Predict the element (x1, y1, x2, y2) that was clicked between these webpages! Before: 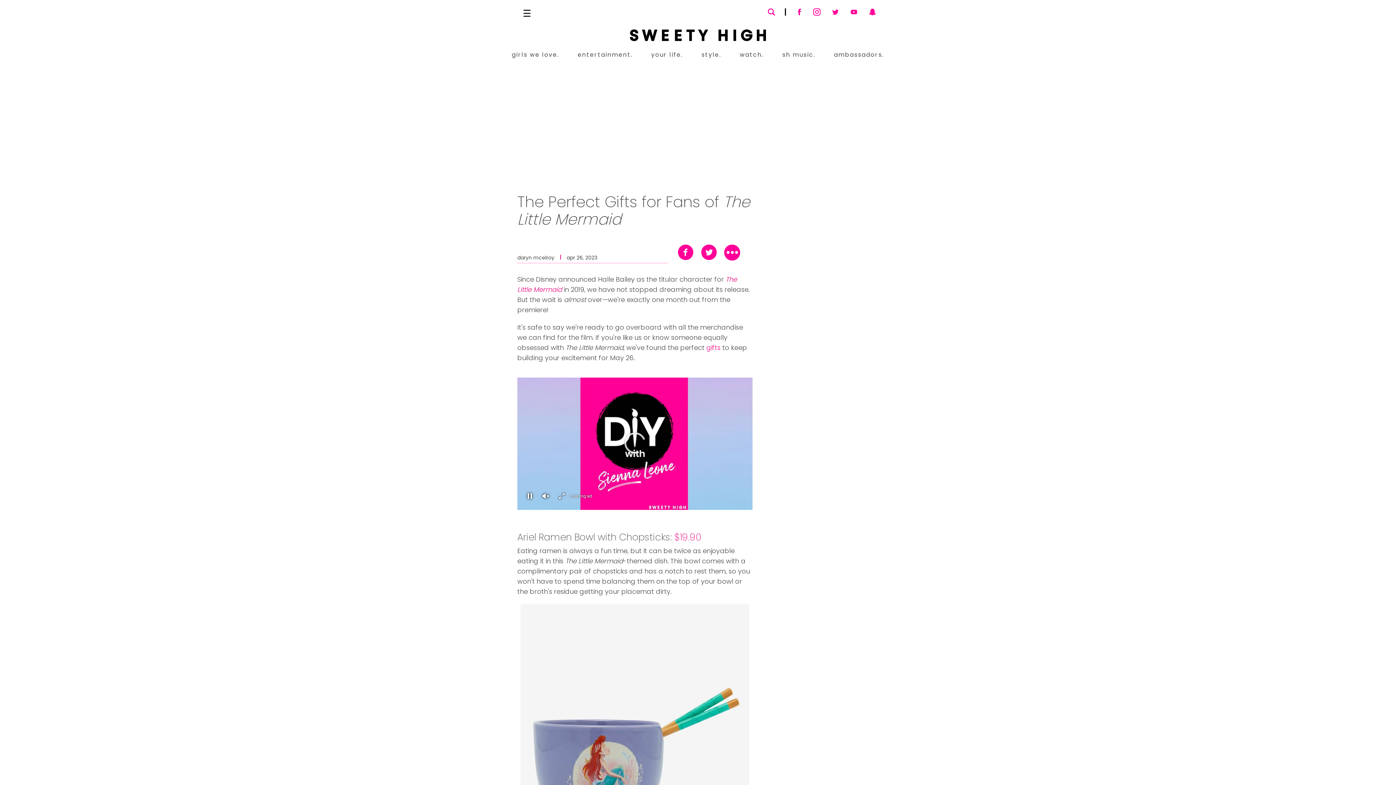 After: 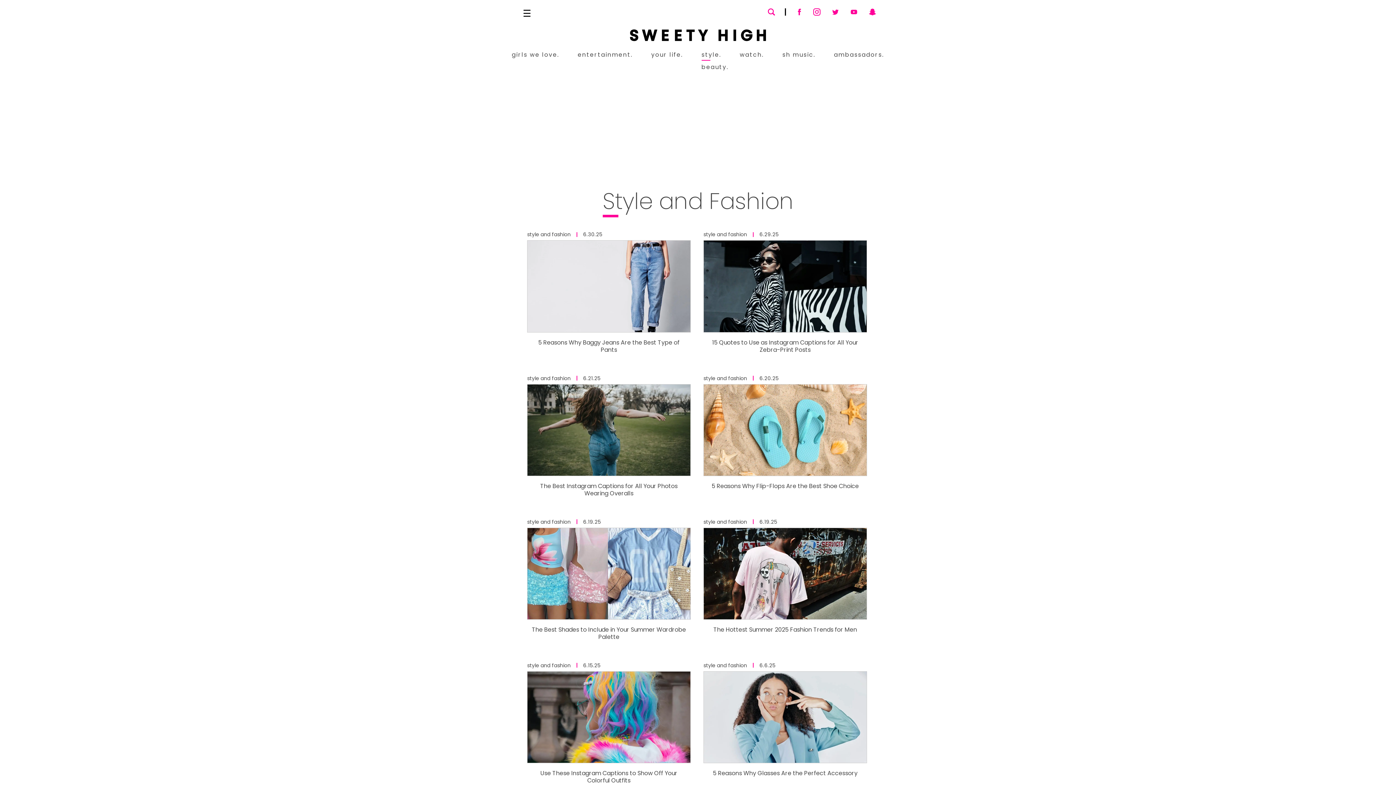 Action: bbox: (701, 50, 721, 59) label: style.